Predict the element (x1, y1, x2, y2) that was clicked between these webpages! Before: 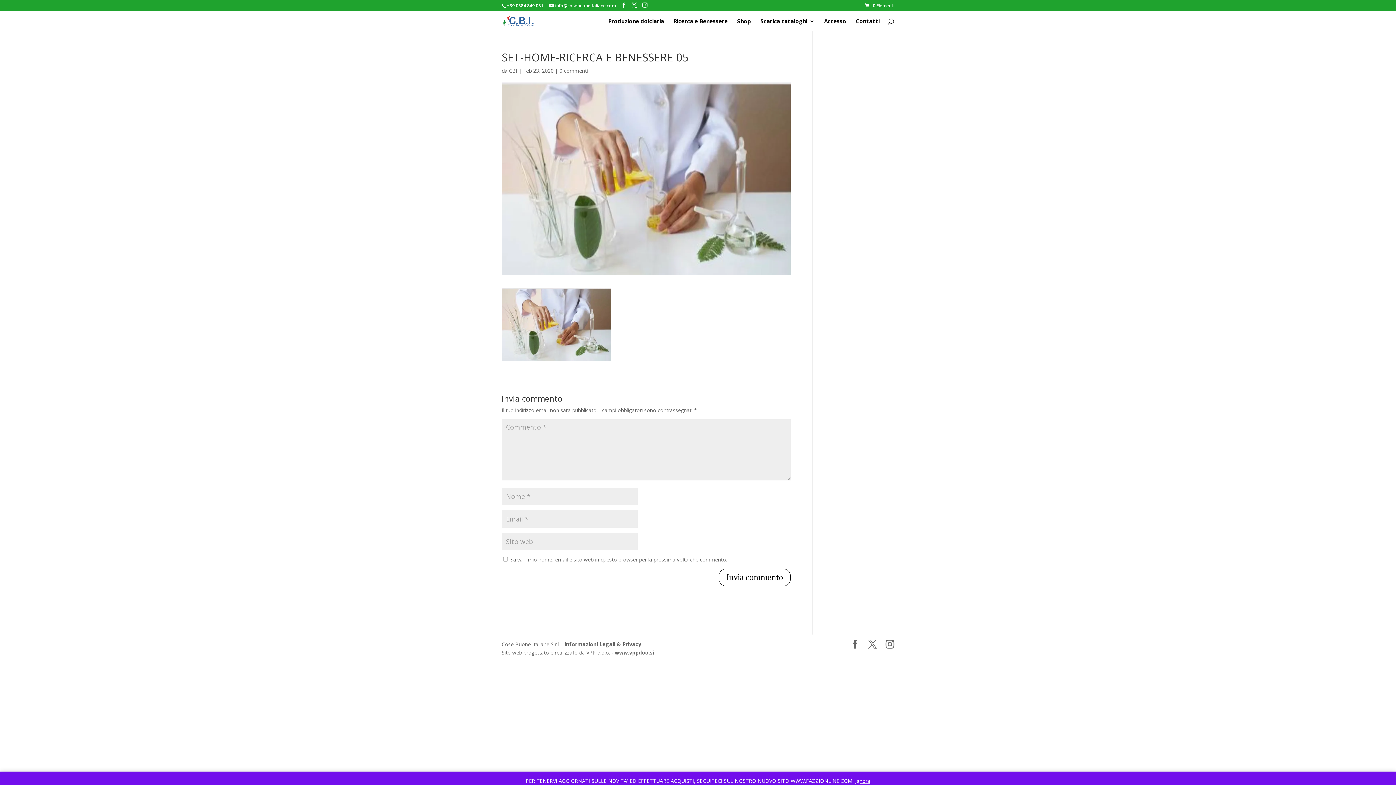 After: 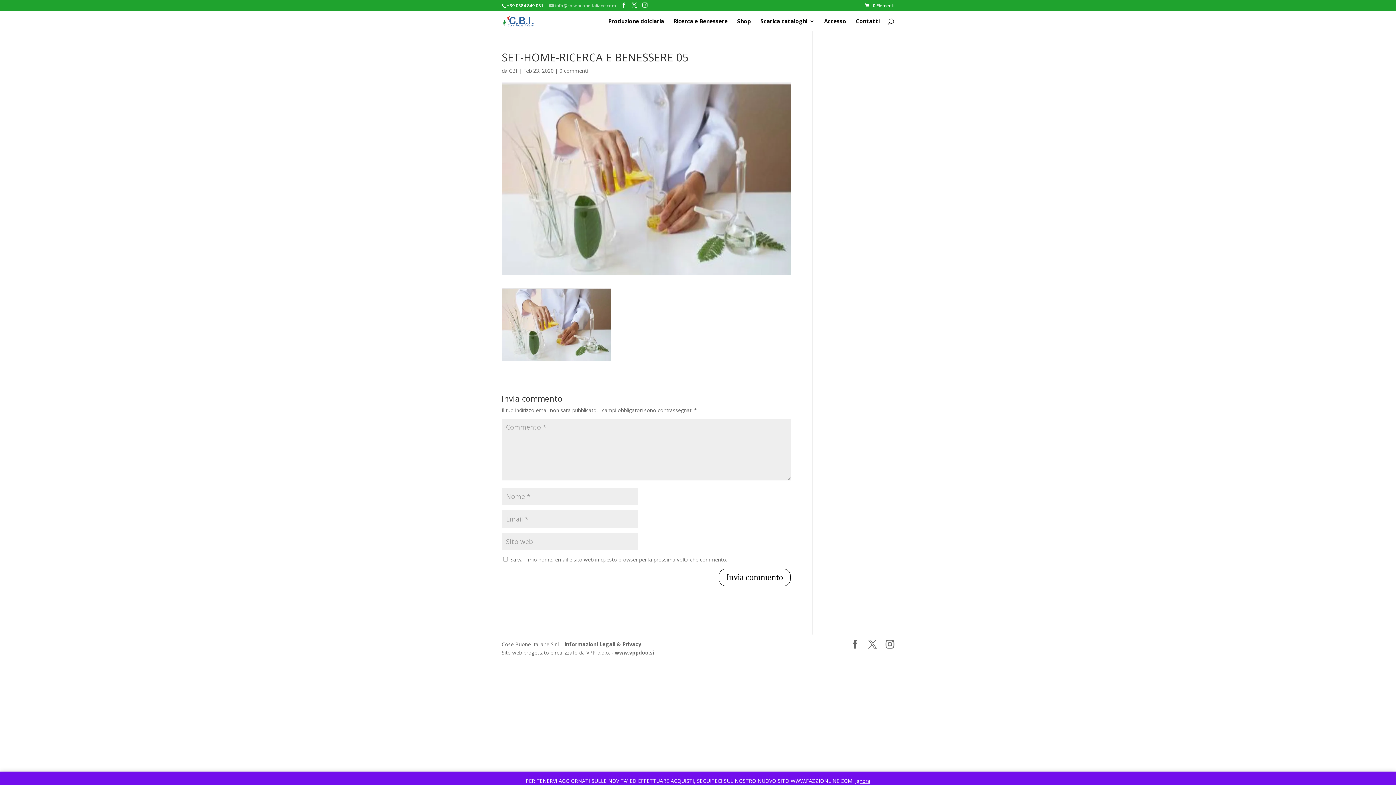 Action: label: info@cosebuoneitaliane.com bbox: (549, 2, 616, 8)